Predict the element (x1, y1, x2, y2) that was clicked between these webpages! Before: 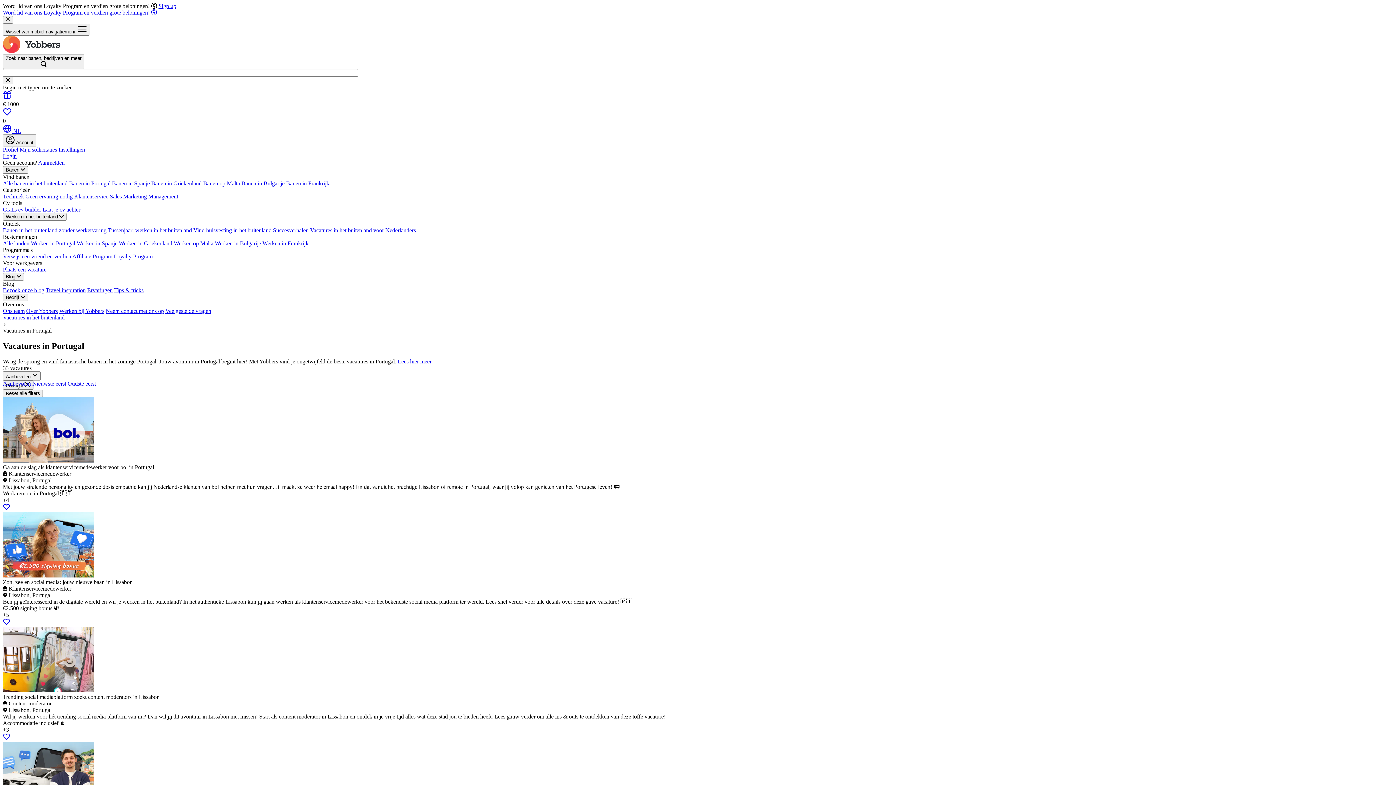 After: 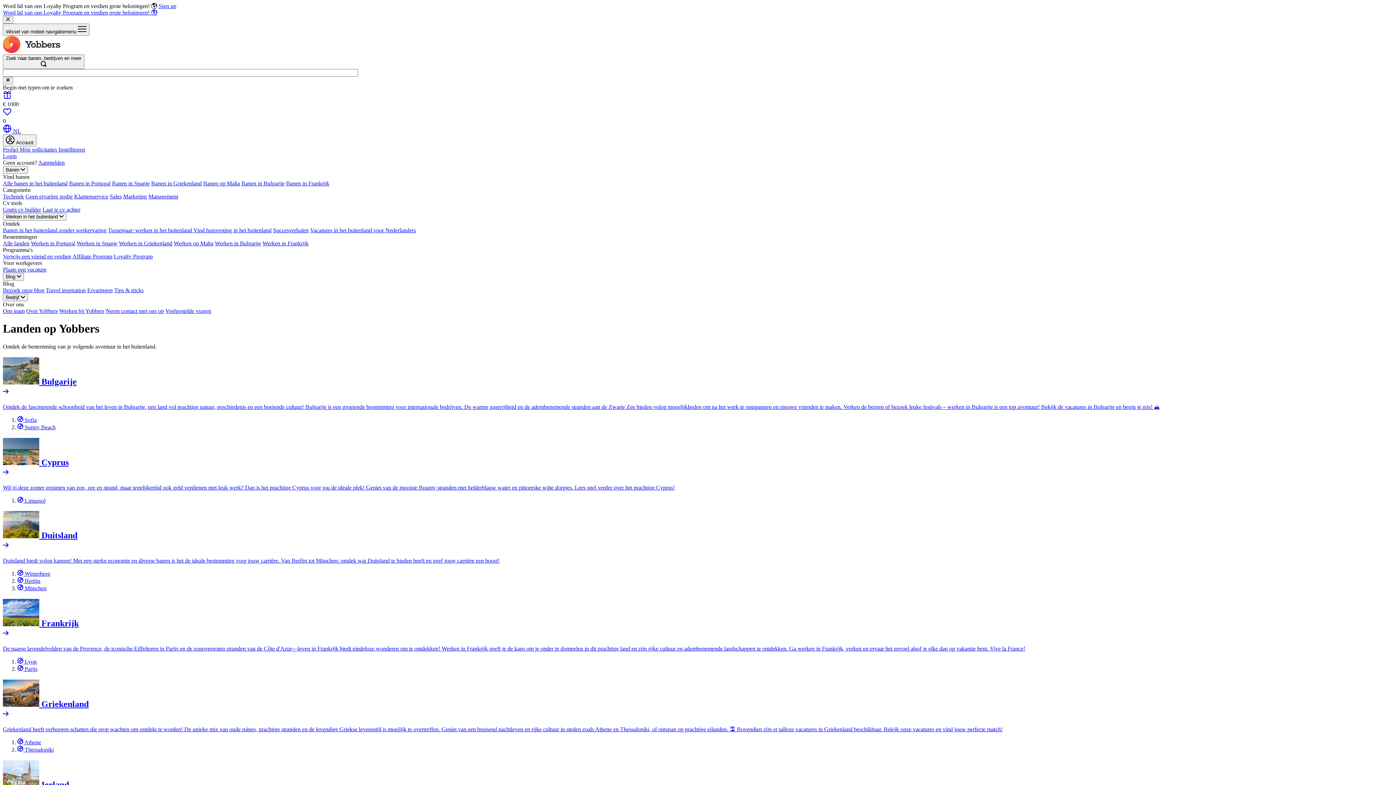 Action: bbox: (2, 240, 29, 246) label: Alle landen